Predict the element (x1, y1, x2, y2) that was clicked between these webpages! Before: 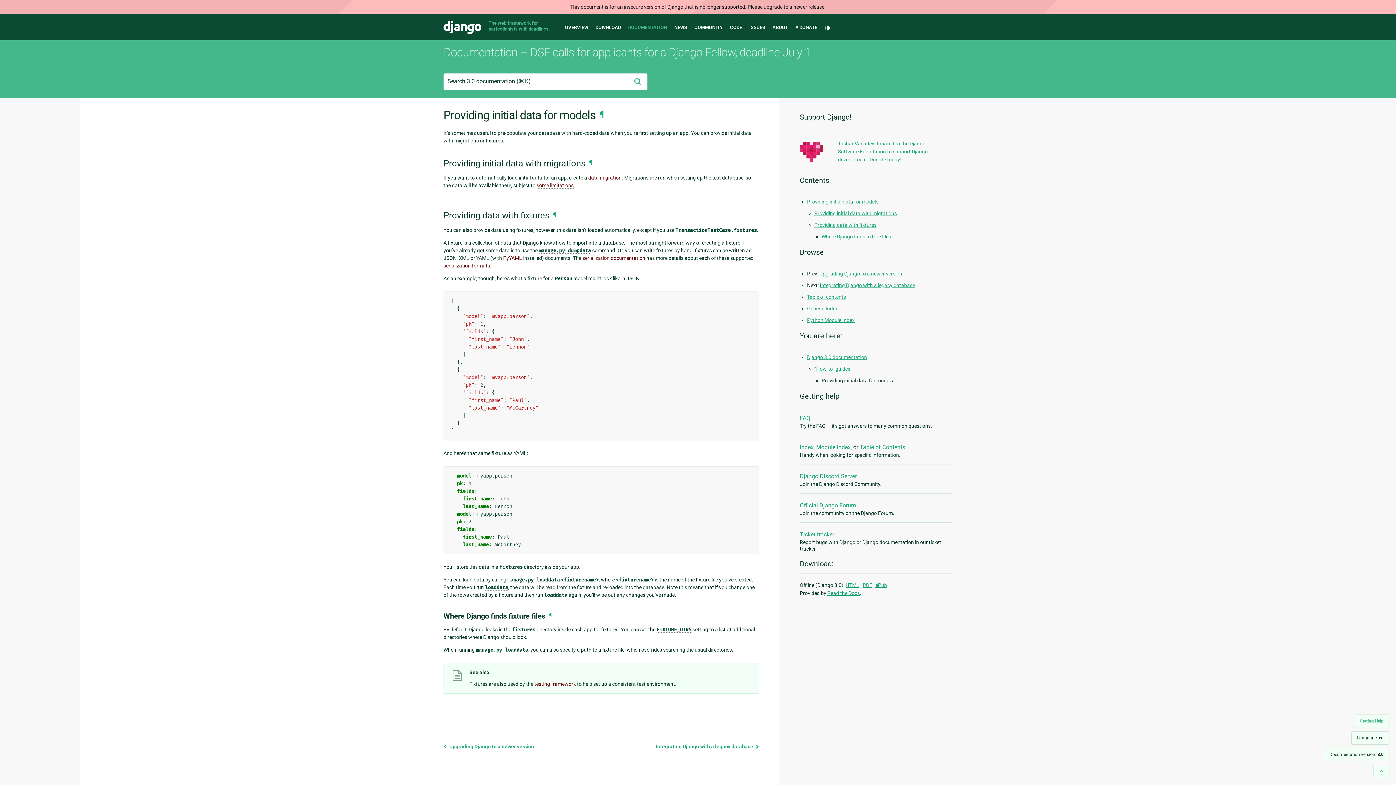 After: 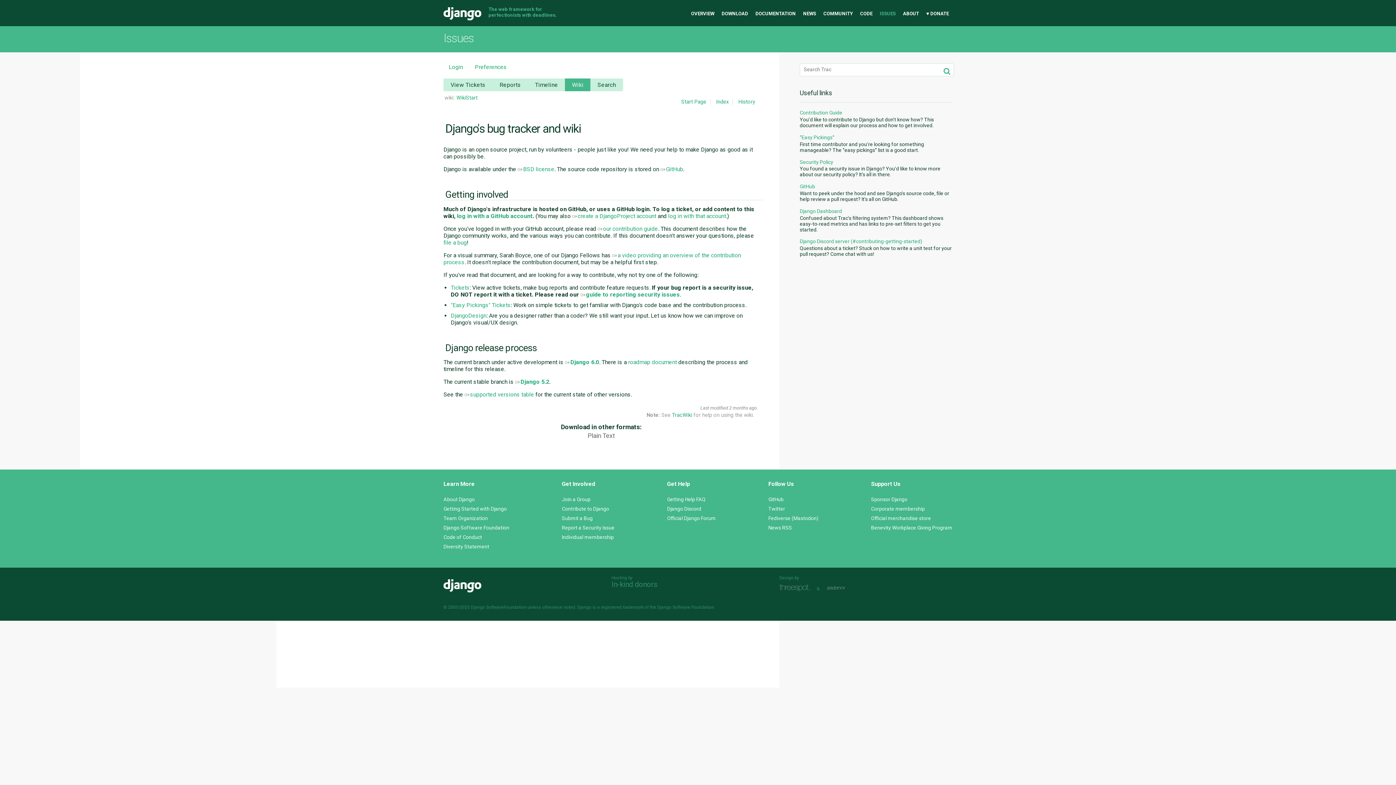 Action: bbox: (800, 531, 834, 538) label: Ticket tracker